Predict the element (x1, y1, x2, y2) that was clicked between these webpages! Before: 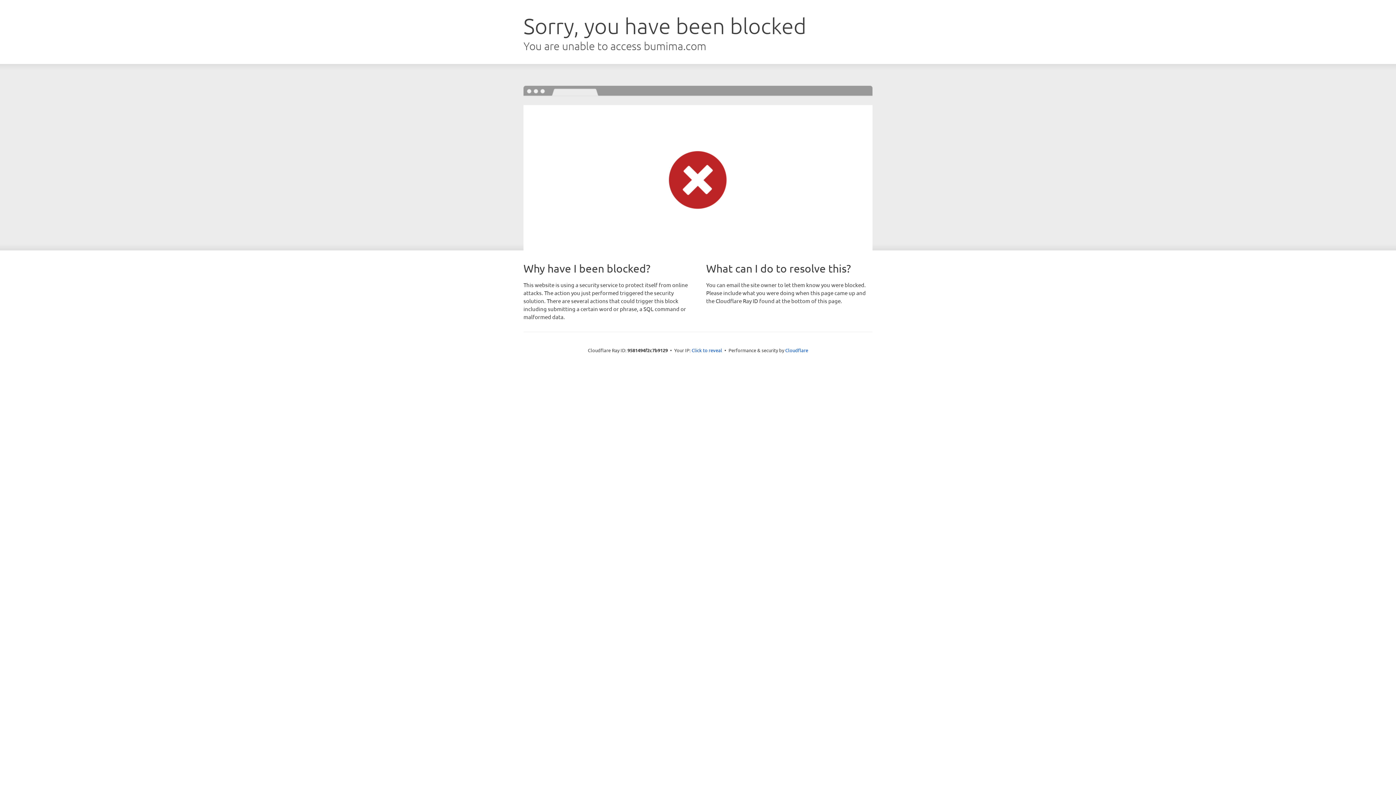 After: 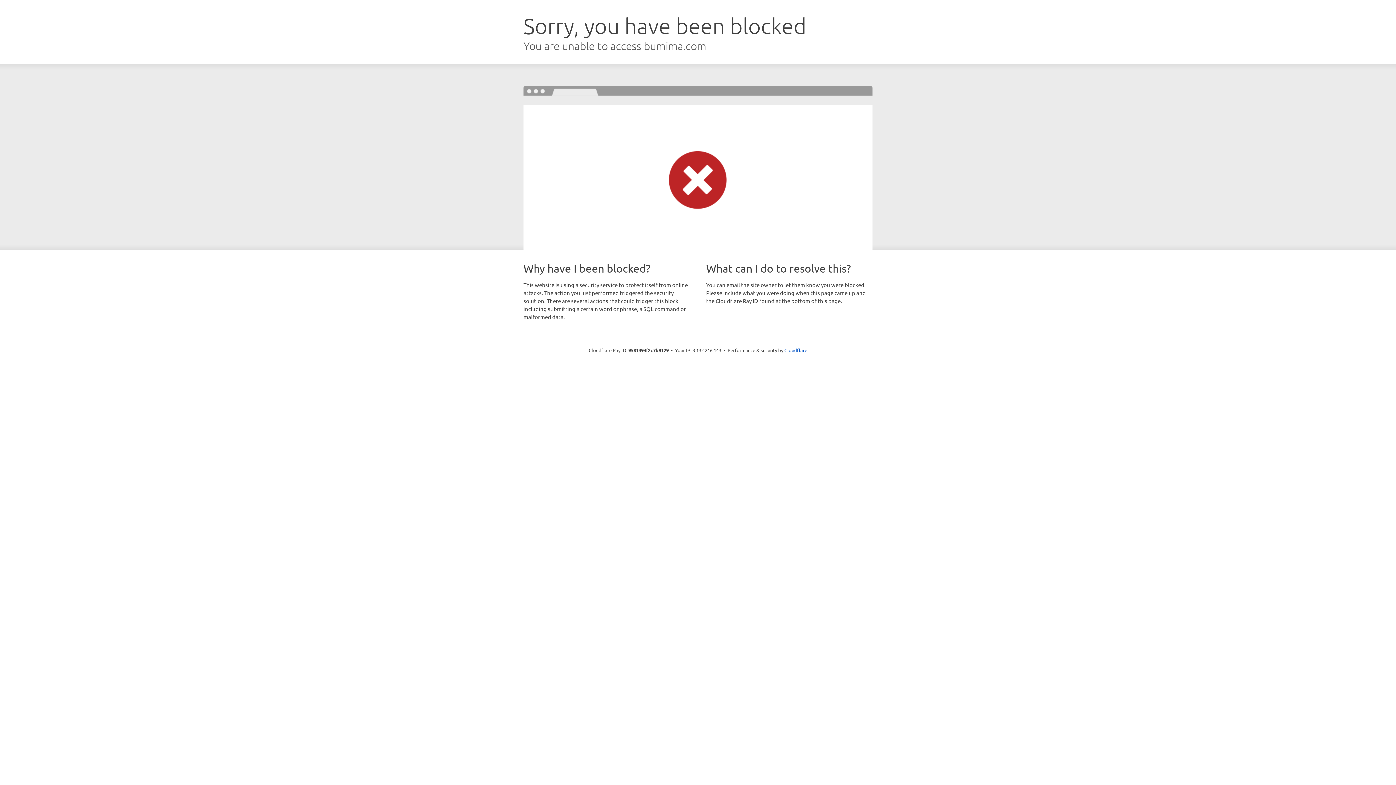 Action: bbox: (691, 346, 722, 353) label: Click to reveal